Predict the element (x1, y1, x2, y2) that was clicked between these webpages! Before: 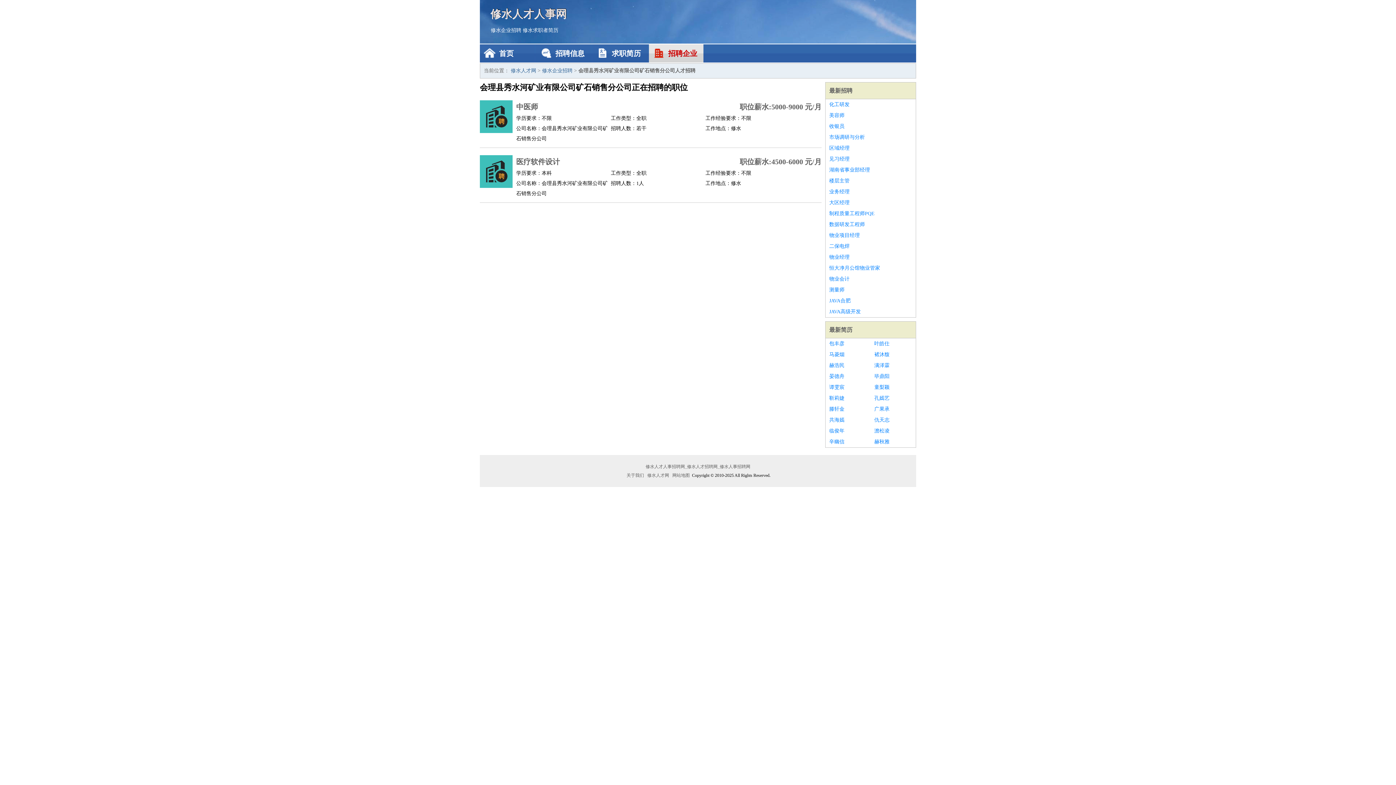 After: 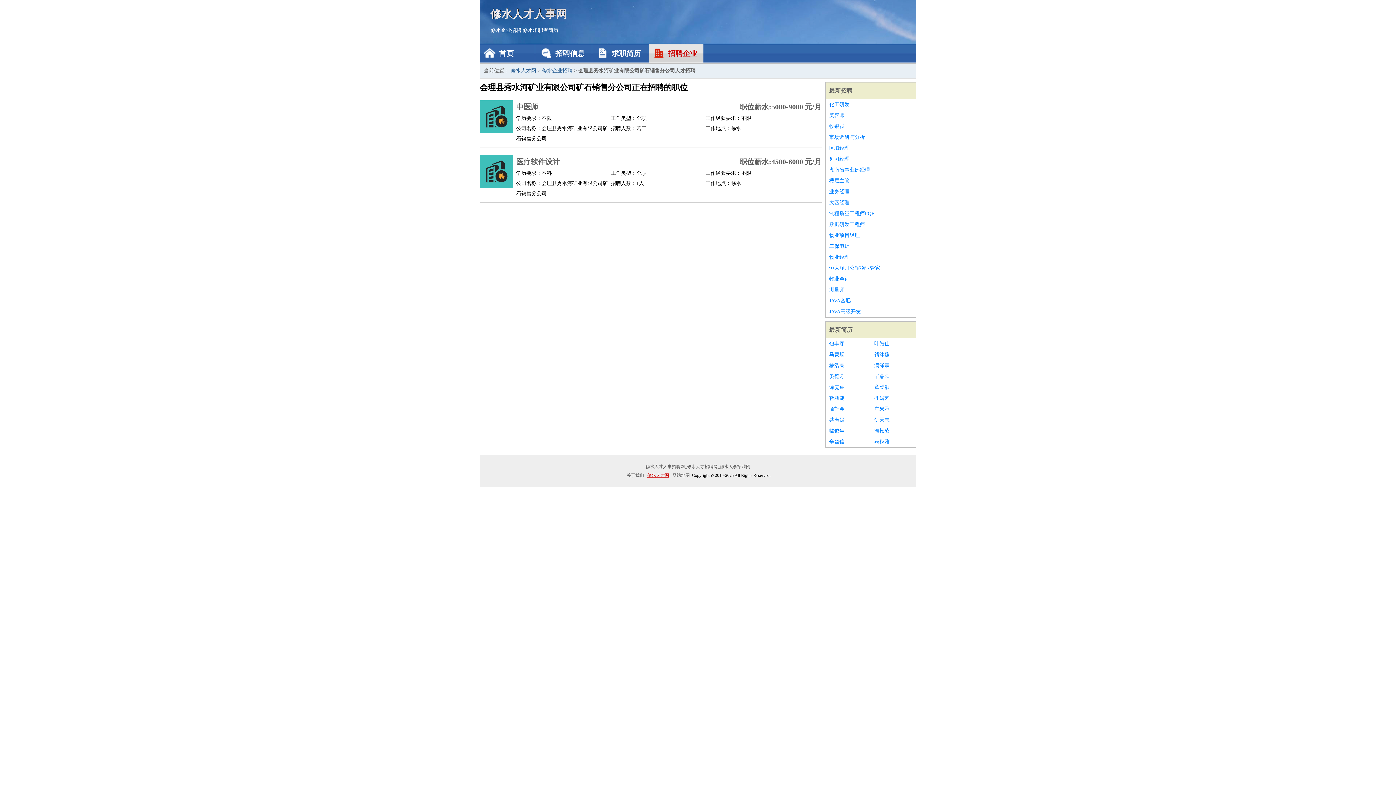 Action: label: 修水人才网 bbox: (646, 473, 670, 478)